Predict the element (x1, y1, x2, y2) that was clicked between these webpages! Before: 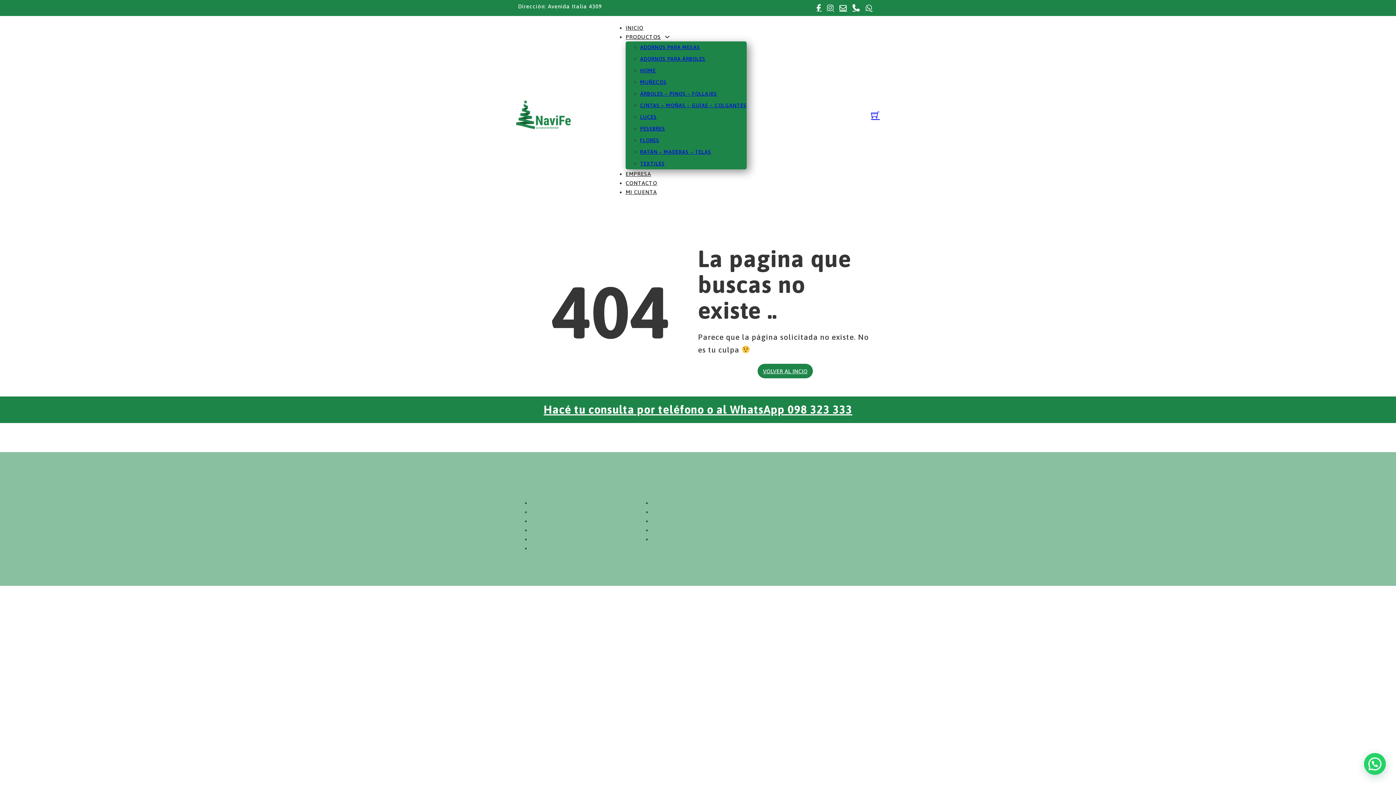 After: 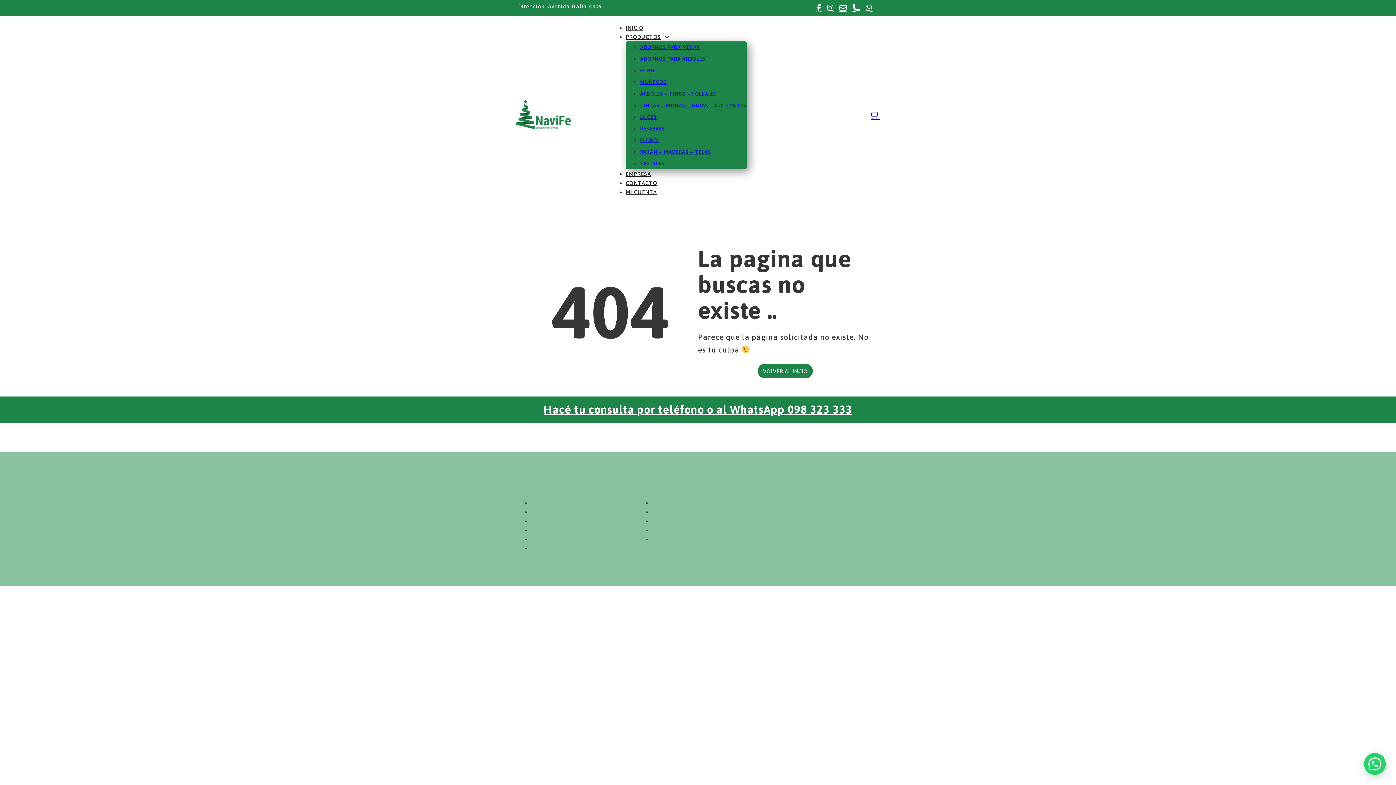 Action: bbox: (852, 1, 860, 14)